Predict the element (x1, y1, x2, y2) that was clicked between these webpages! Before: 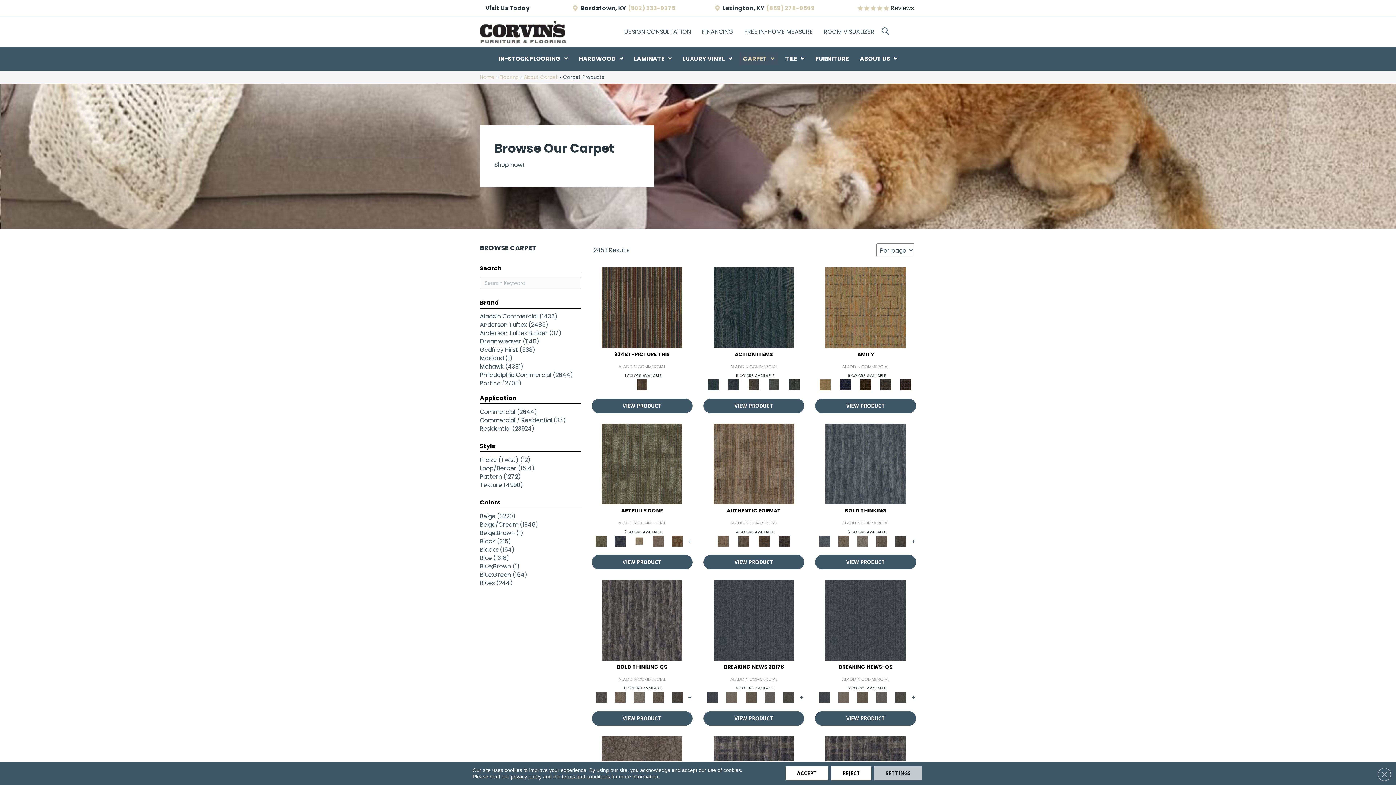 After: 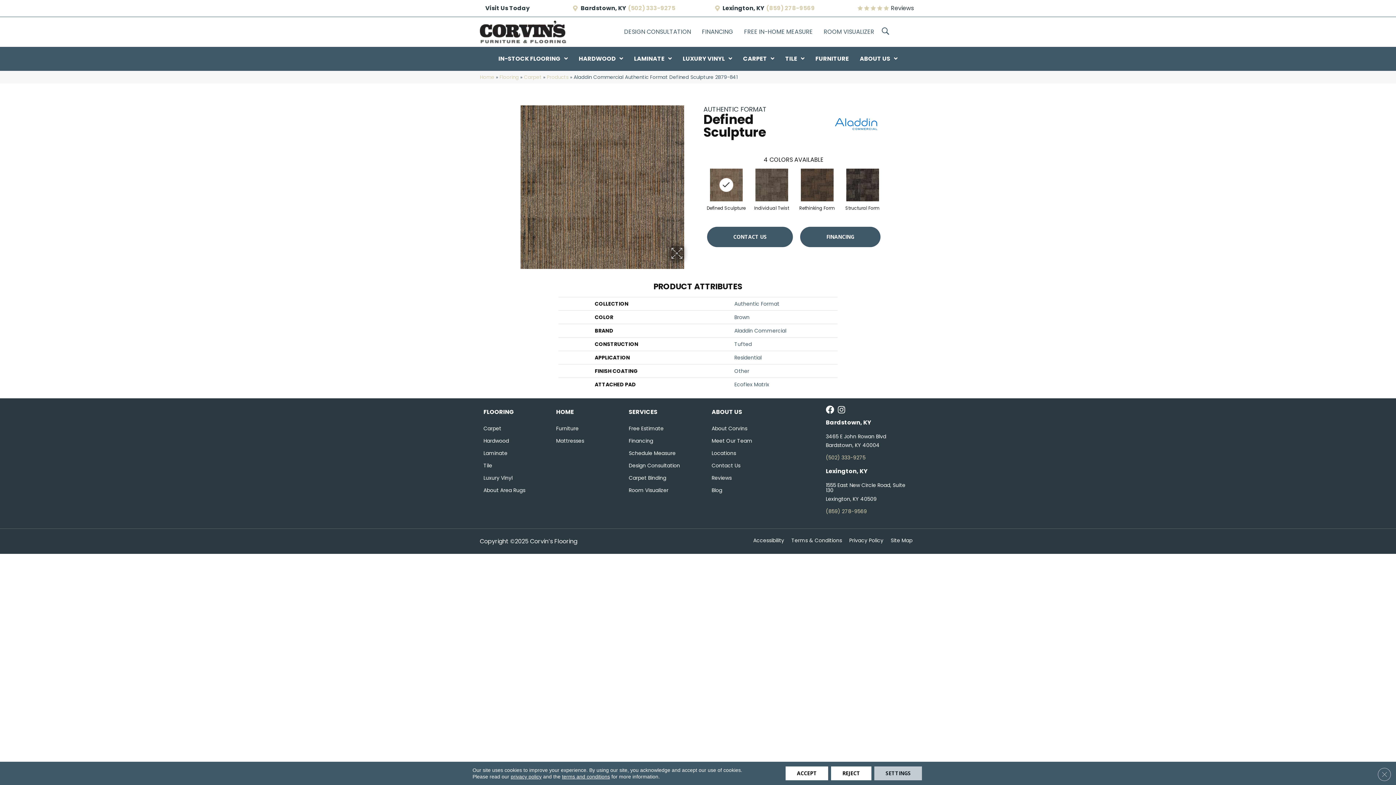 Action: bbox: (714, 537, 732, 544)